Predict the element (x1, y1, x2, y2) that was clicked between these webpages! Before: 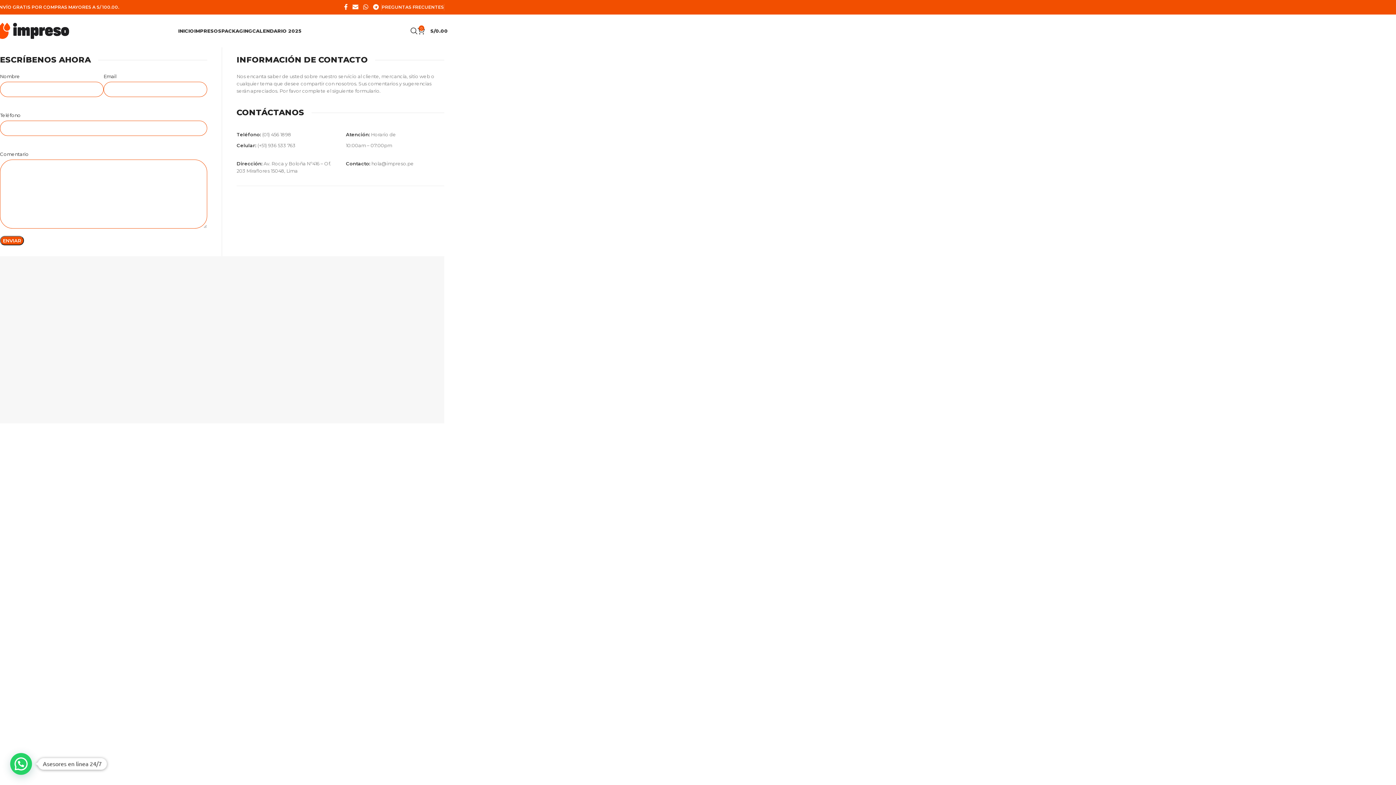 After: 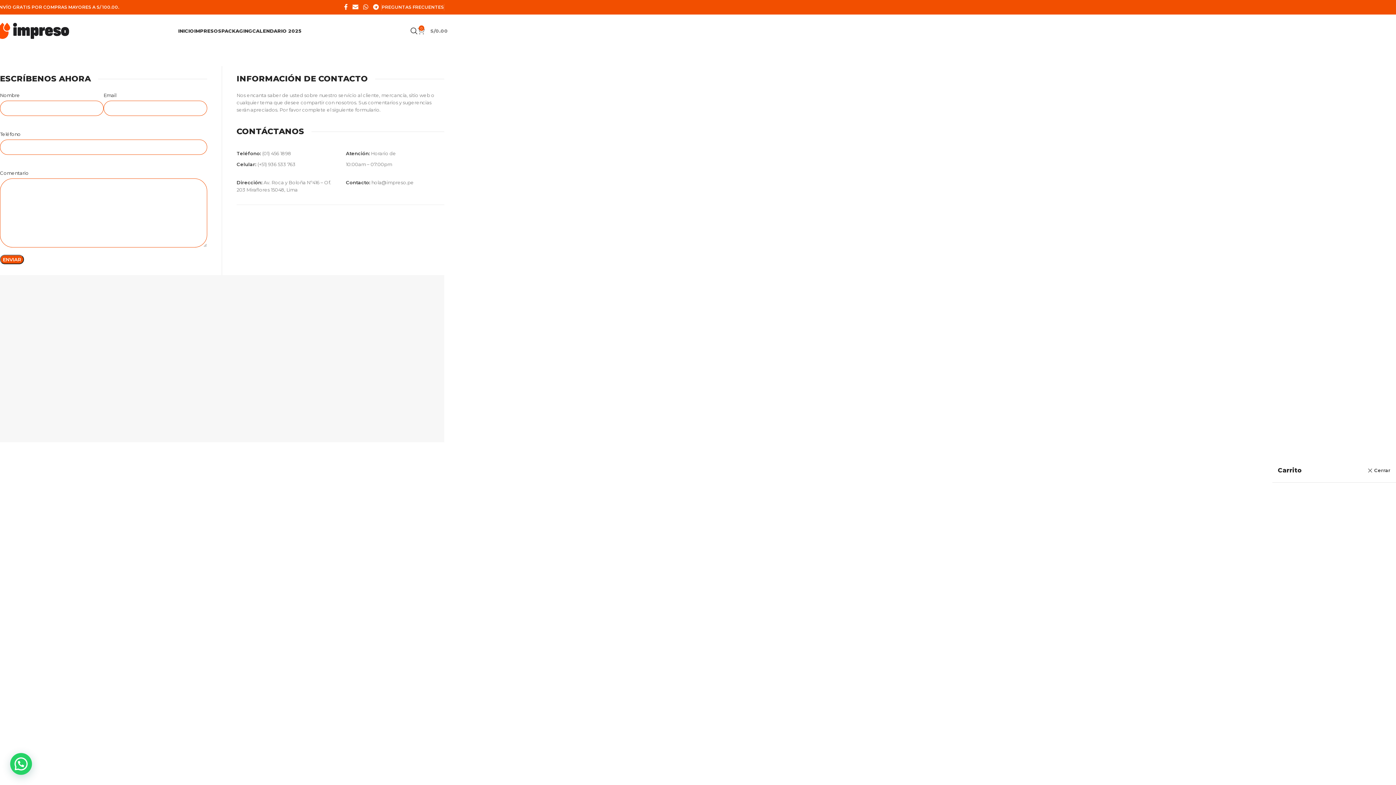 Action: bbox: (417, 23, 448, 38) label: 0
S/0.00